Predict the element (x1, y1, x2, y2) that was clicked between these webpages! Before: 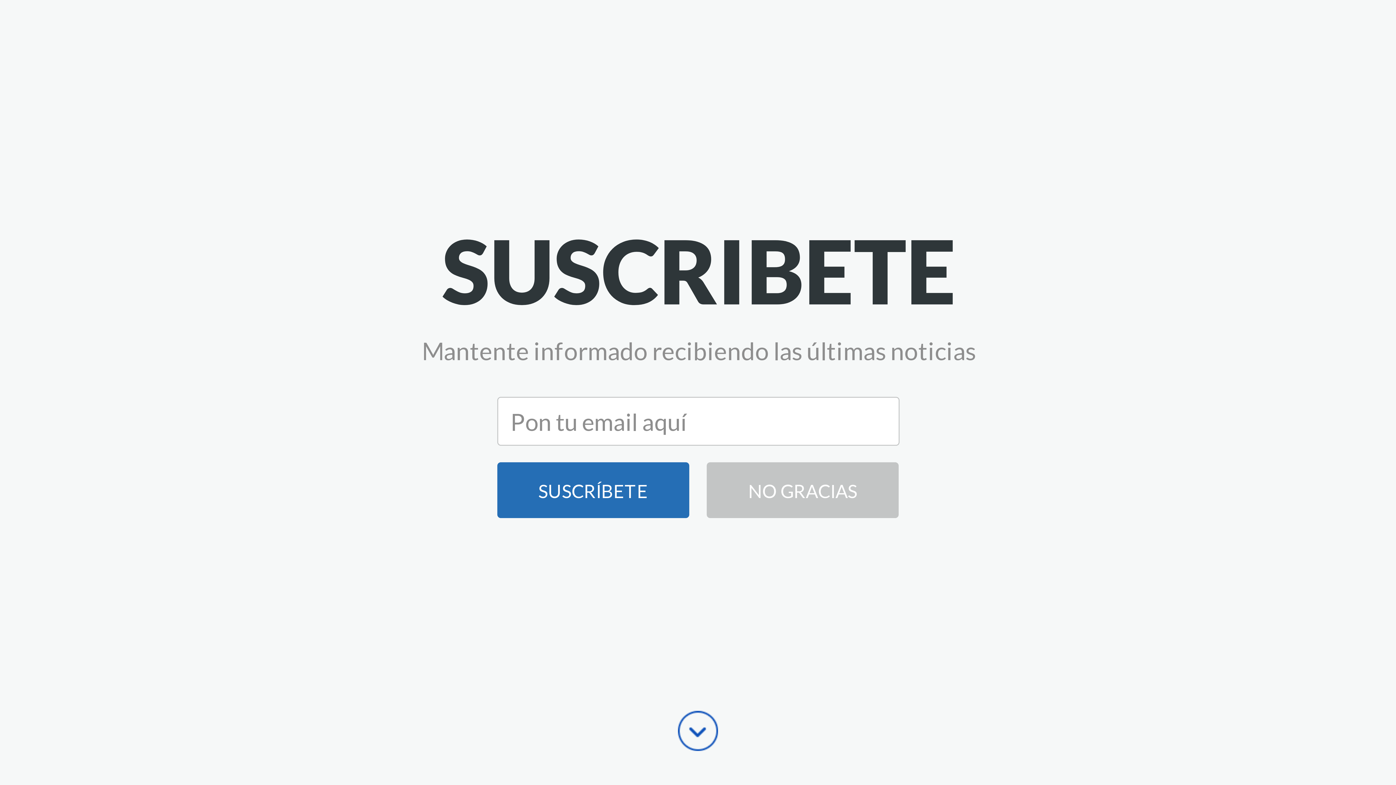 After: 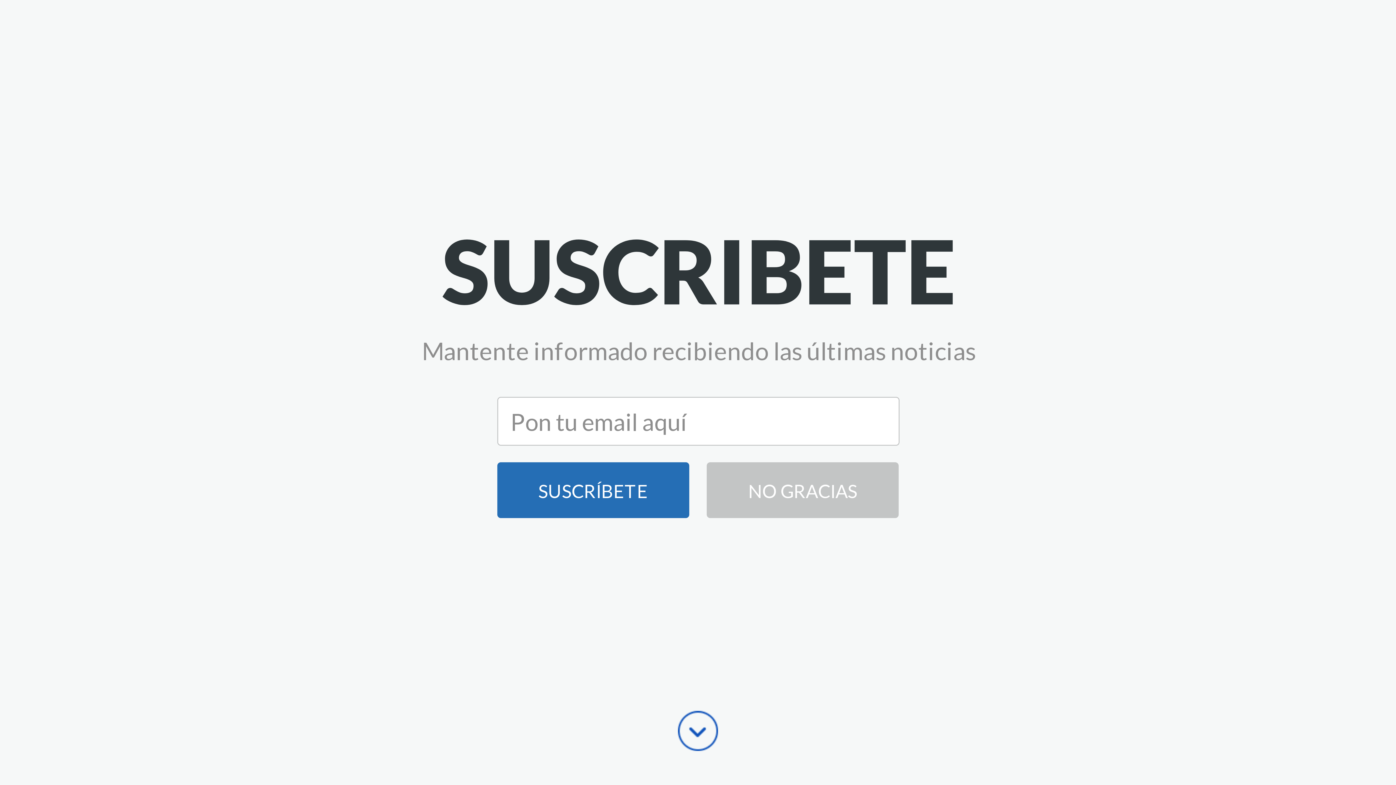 Action: label: INVOLUCRATE bbox: (736, 44, 785, 61)